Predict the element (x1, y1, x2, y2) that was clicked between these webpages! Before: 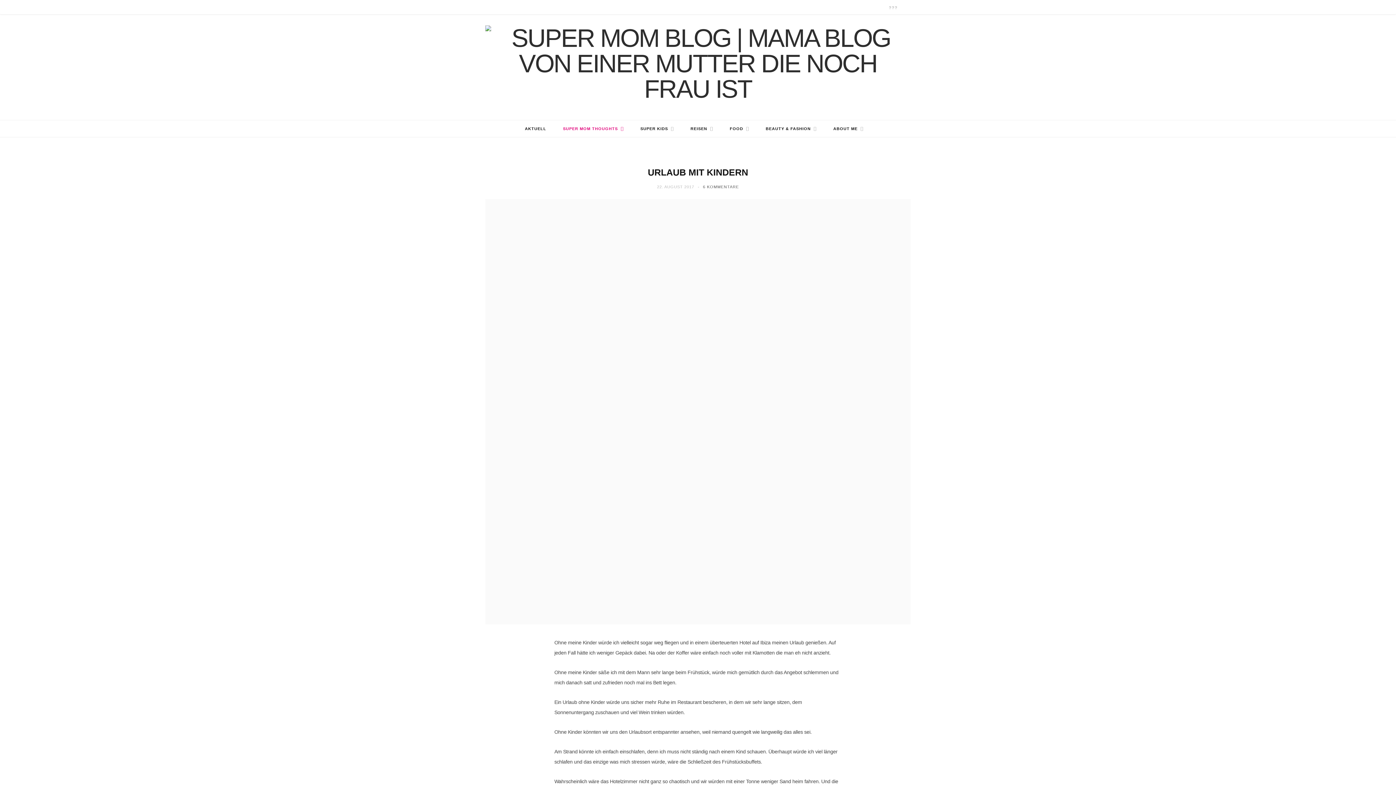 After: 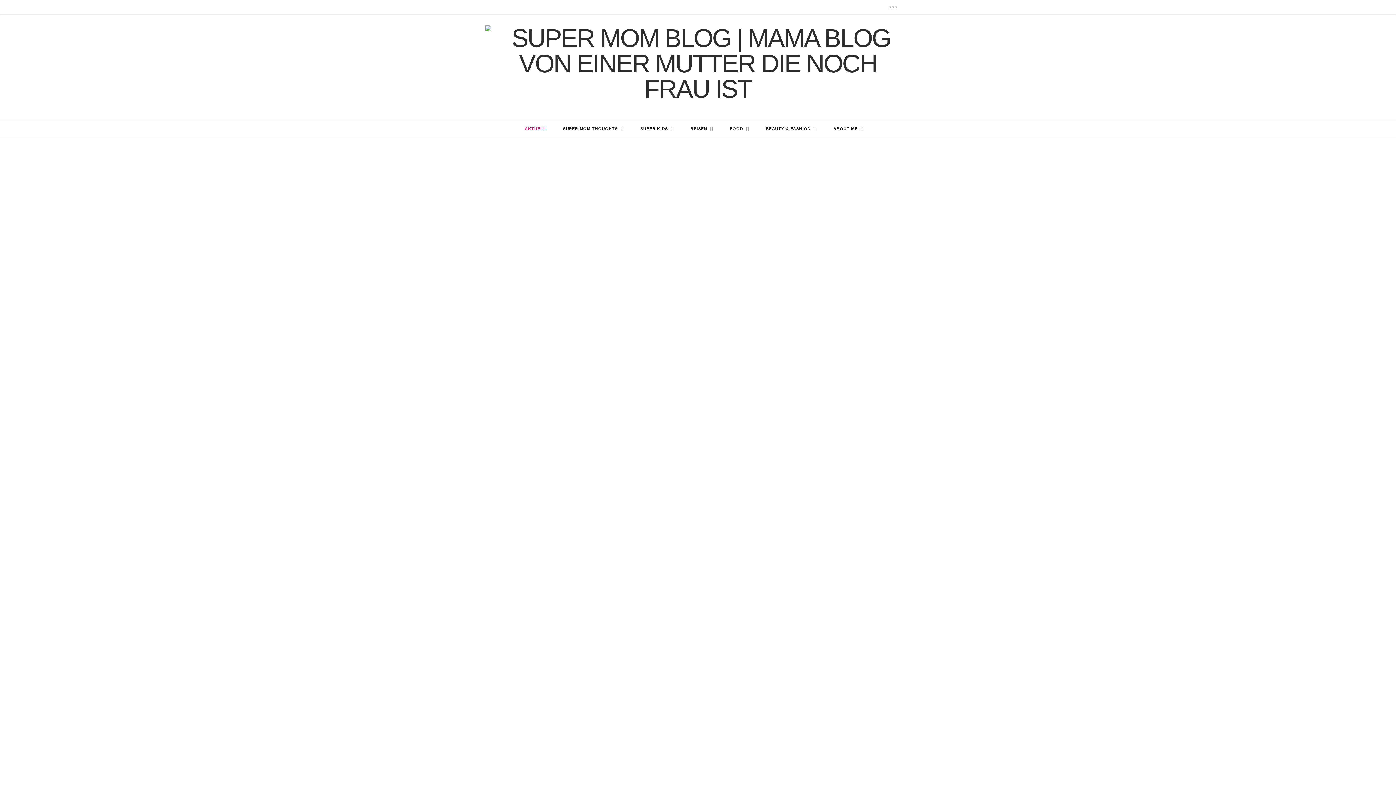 Action: bbox: (485, 25, 910, 101)